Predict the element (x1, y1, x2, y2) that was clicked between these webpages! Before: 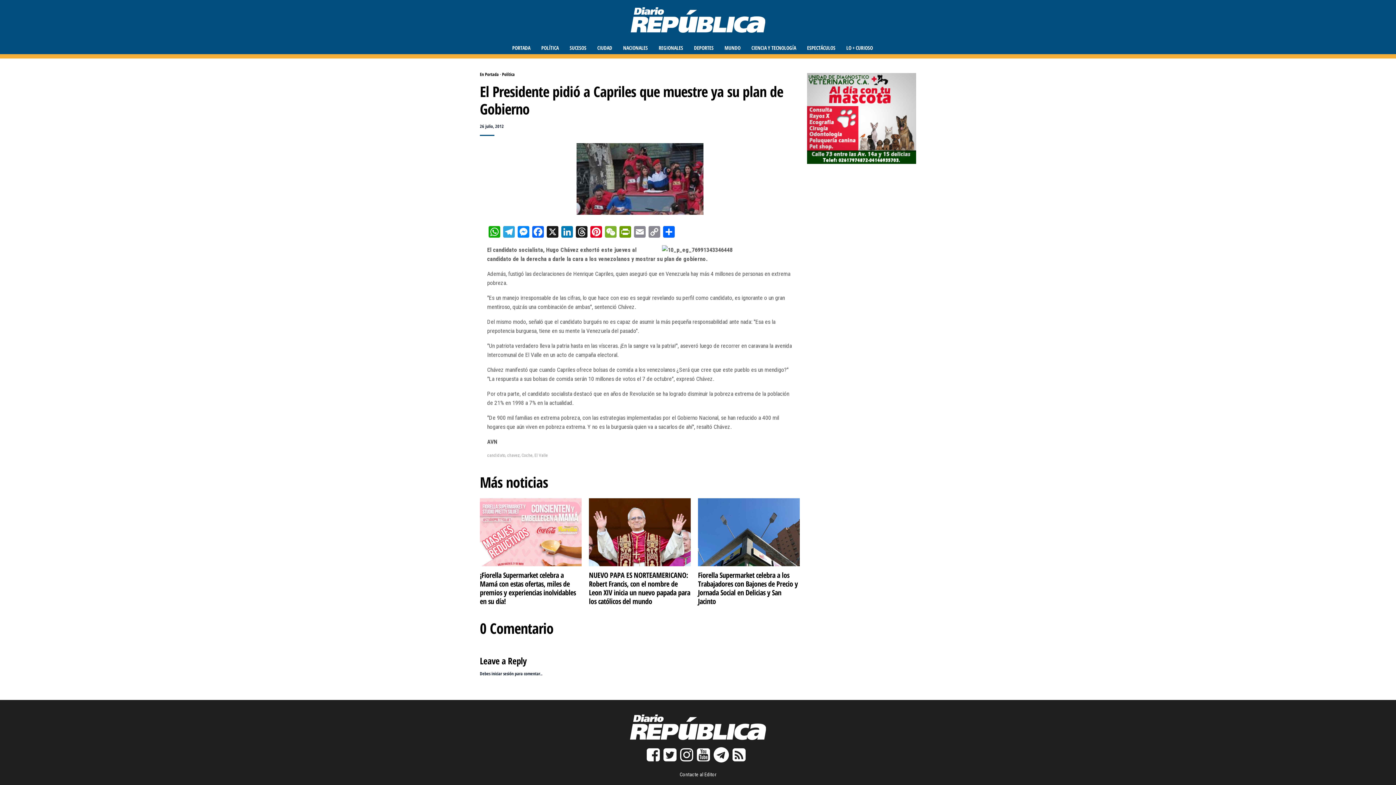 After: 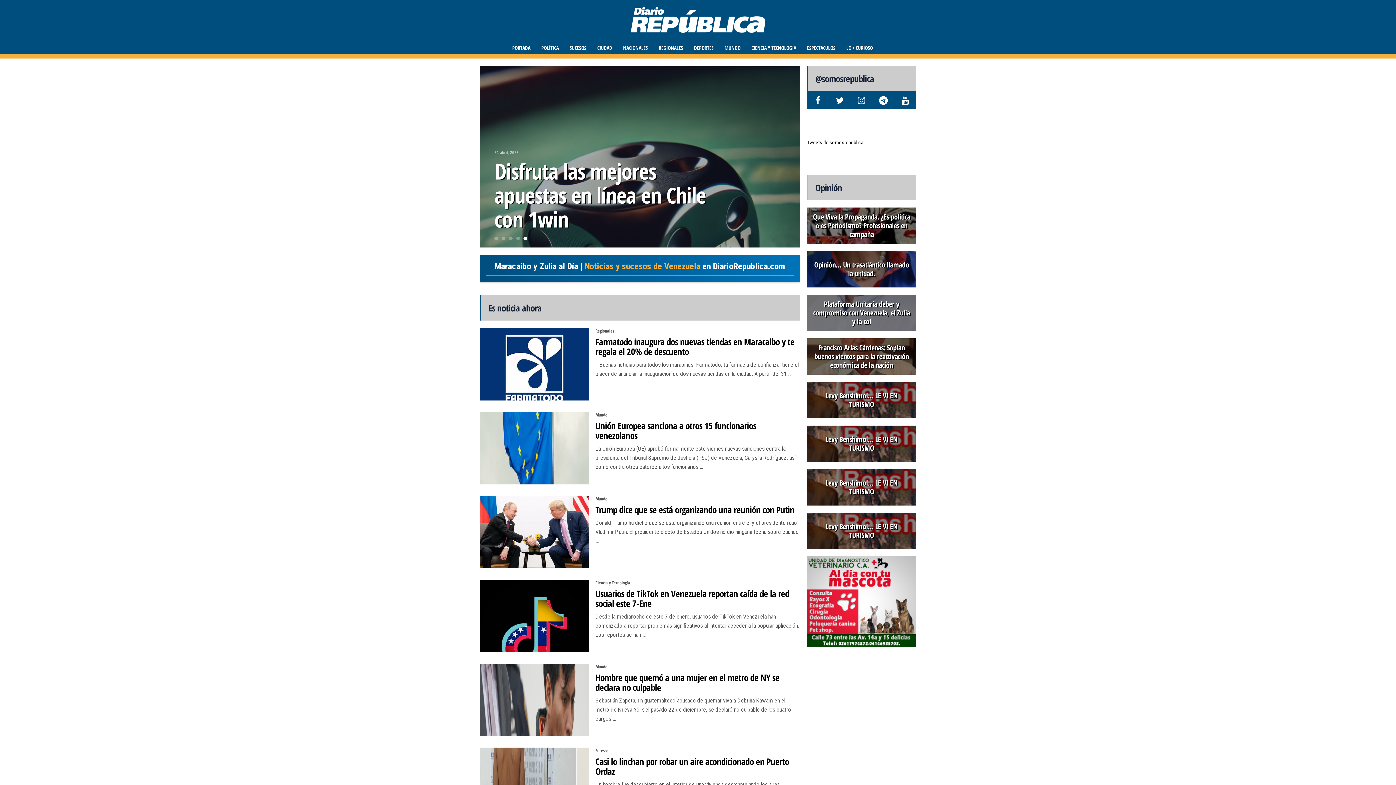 Action: bbox: (512, 8, 530, 87) label: PORTADA